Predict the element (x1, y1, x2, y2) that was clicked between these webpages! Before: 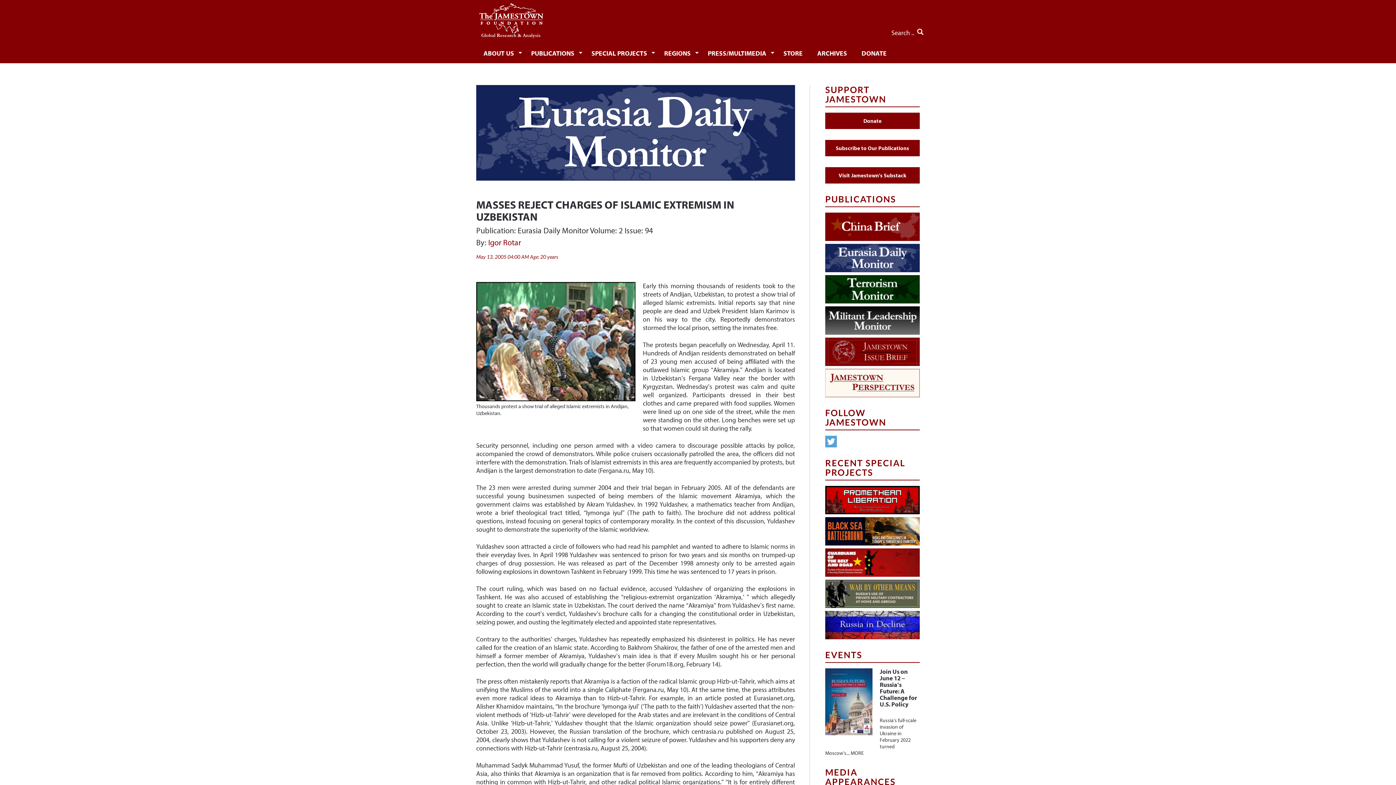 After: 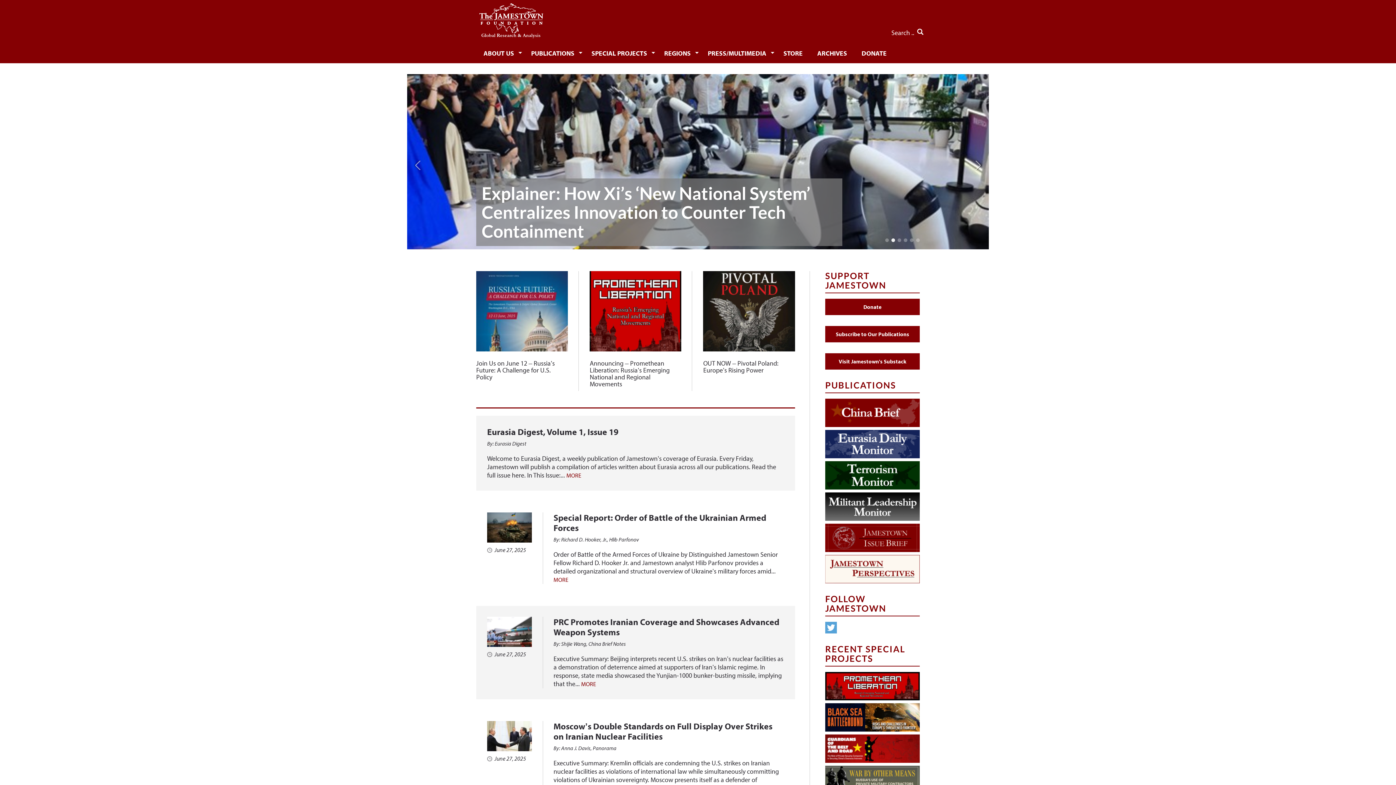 Action: bbox: (476, 0, 544, 42)